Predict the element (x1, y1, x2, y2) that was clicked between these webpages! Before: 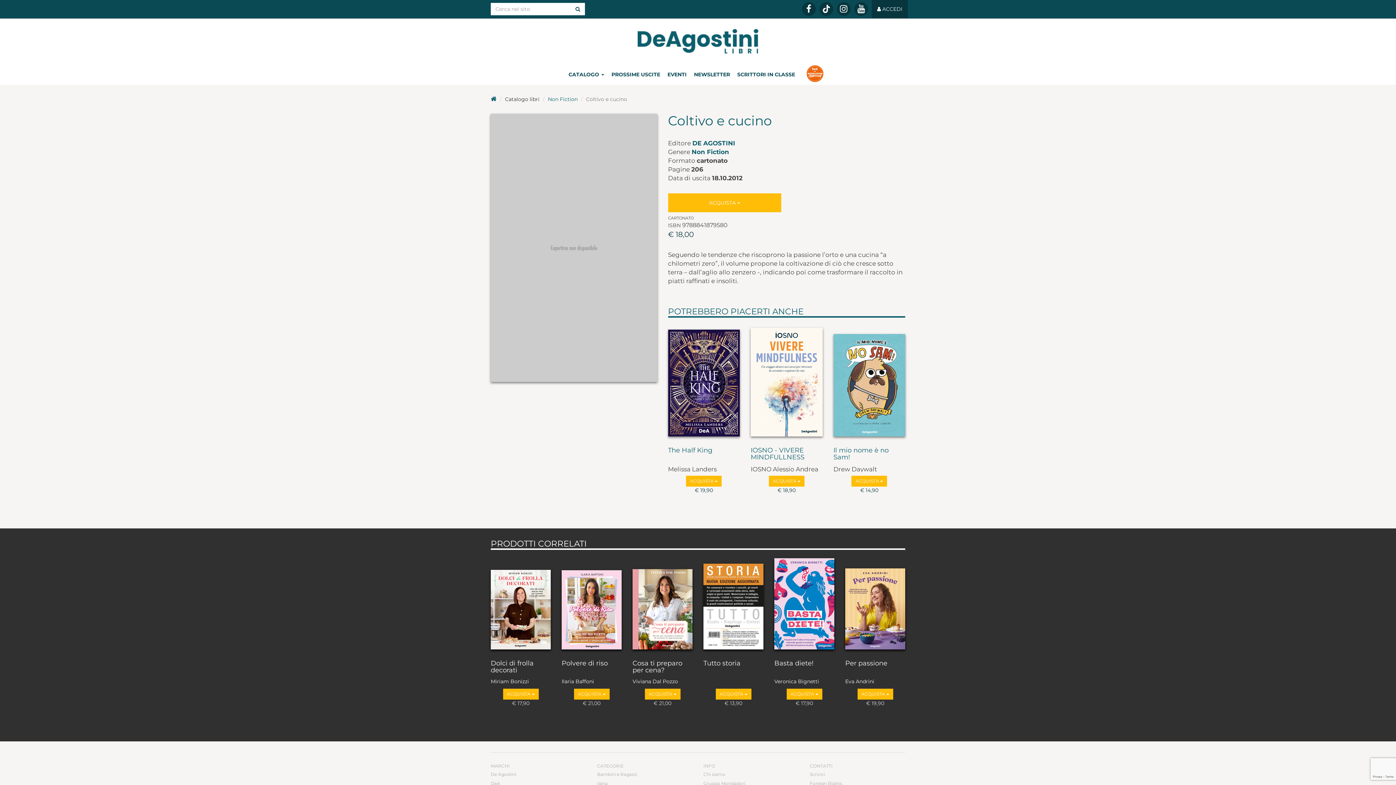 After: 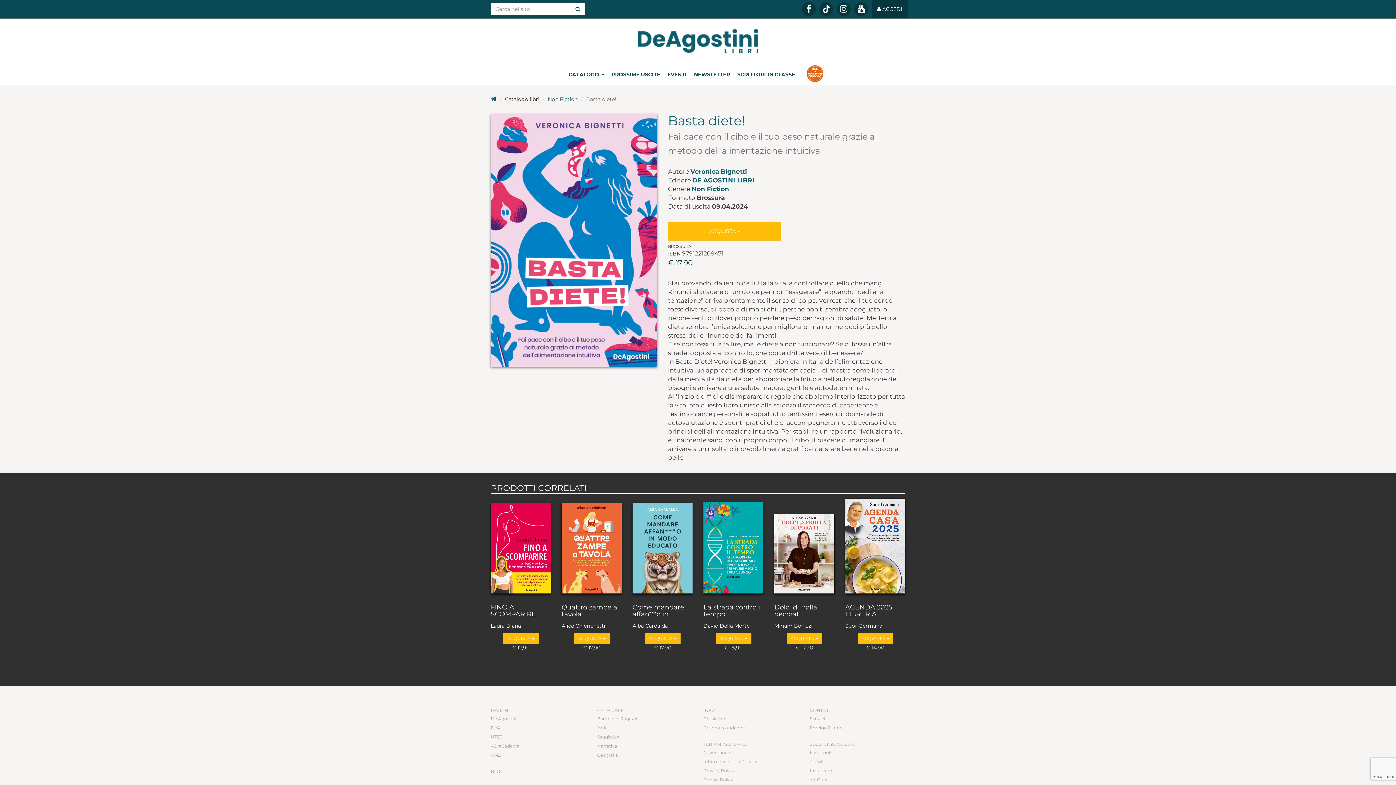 Action: label: Basta diete! bbox: (774, 660, 834, 674)